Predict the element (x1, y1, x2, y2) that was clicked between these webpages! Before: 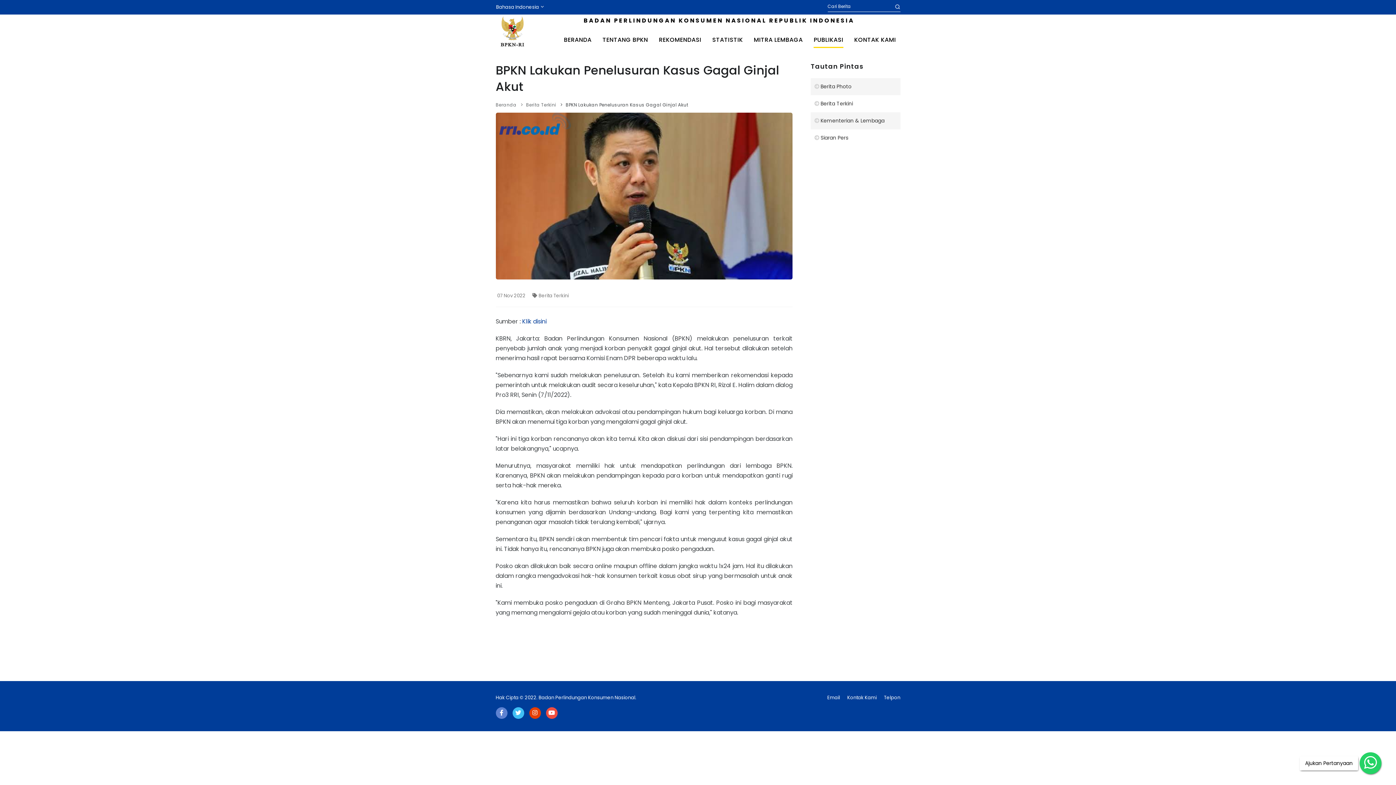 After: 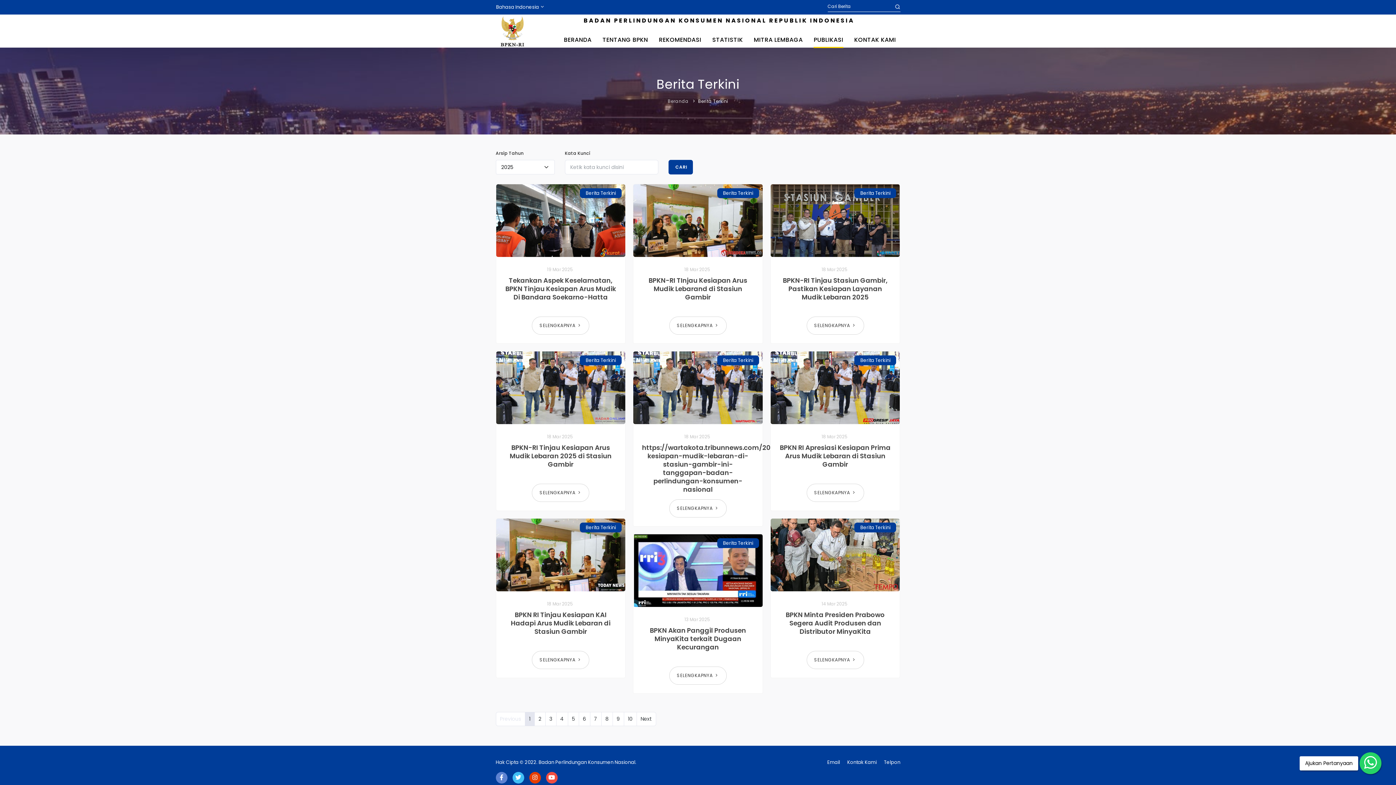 Action: bbox: (532, 292, 568, 299) label: Berita Terkini